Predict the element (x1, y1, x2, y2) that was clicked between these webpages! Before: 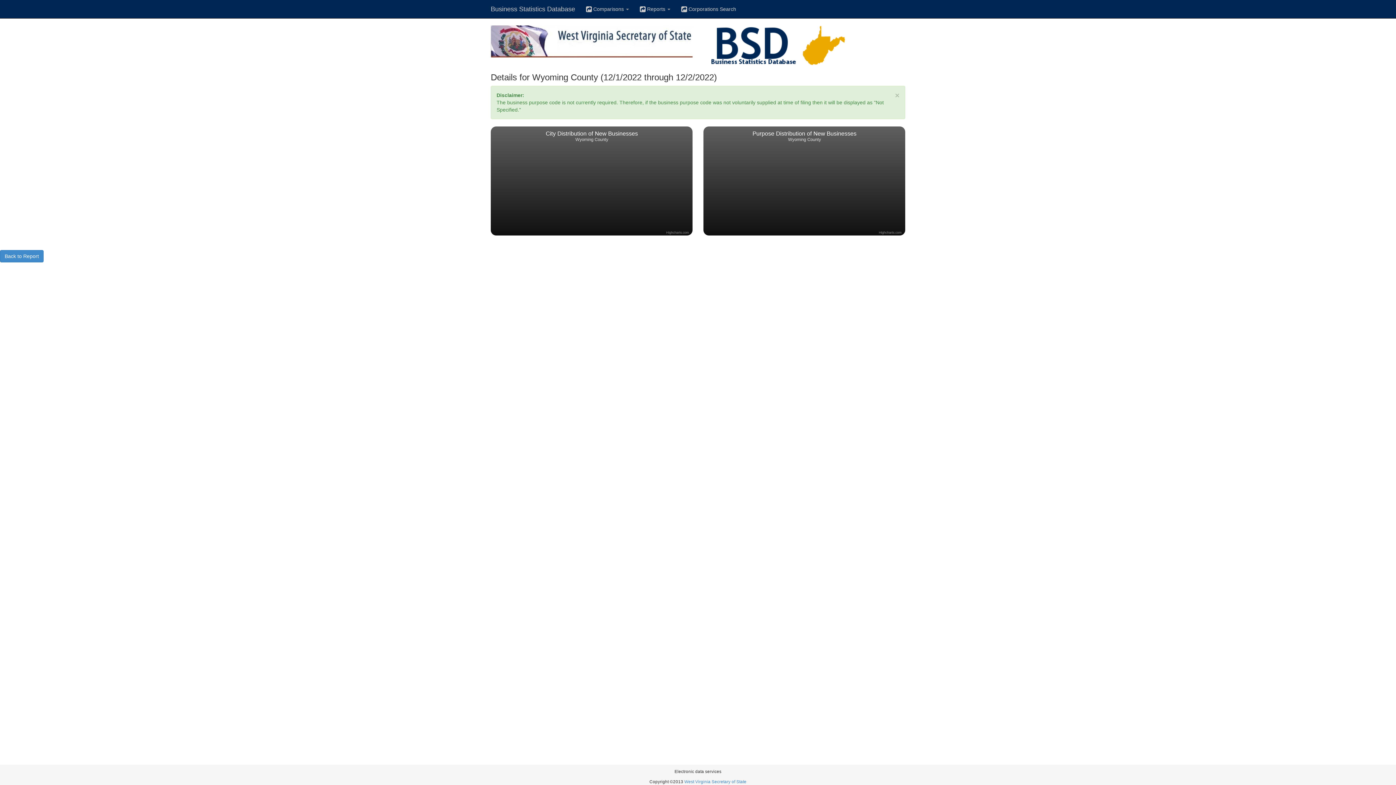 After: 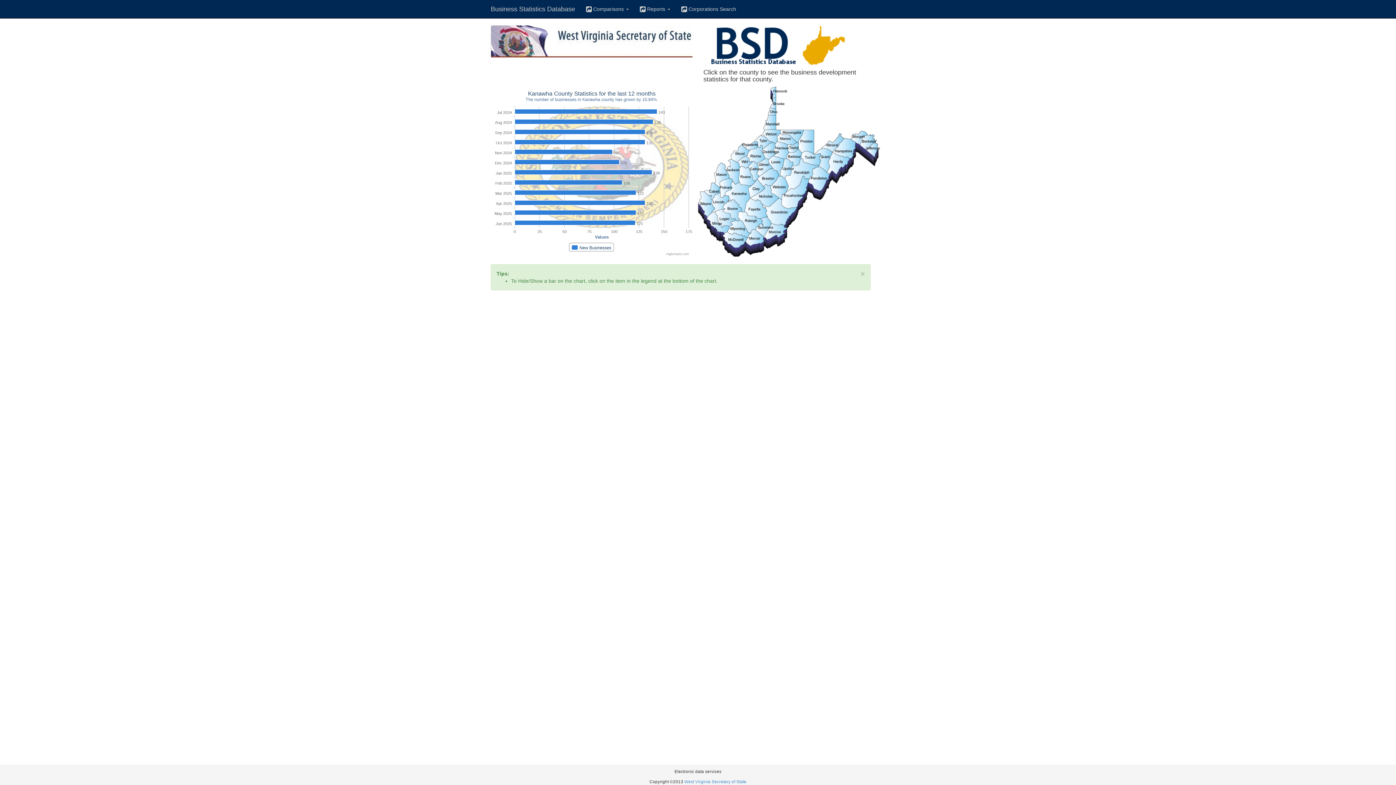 Action: label: Business Statistics Database bbox: (485, 0, 580, 18)